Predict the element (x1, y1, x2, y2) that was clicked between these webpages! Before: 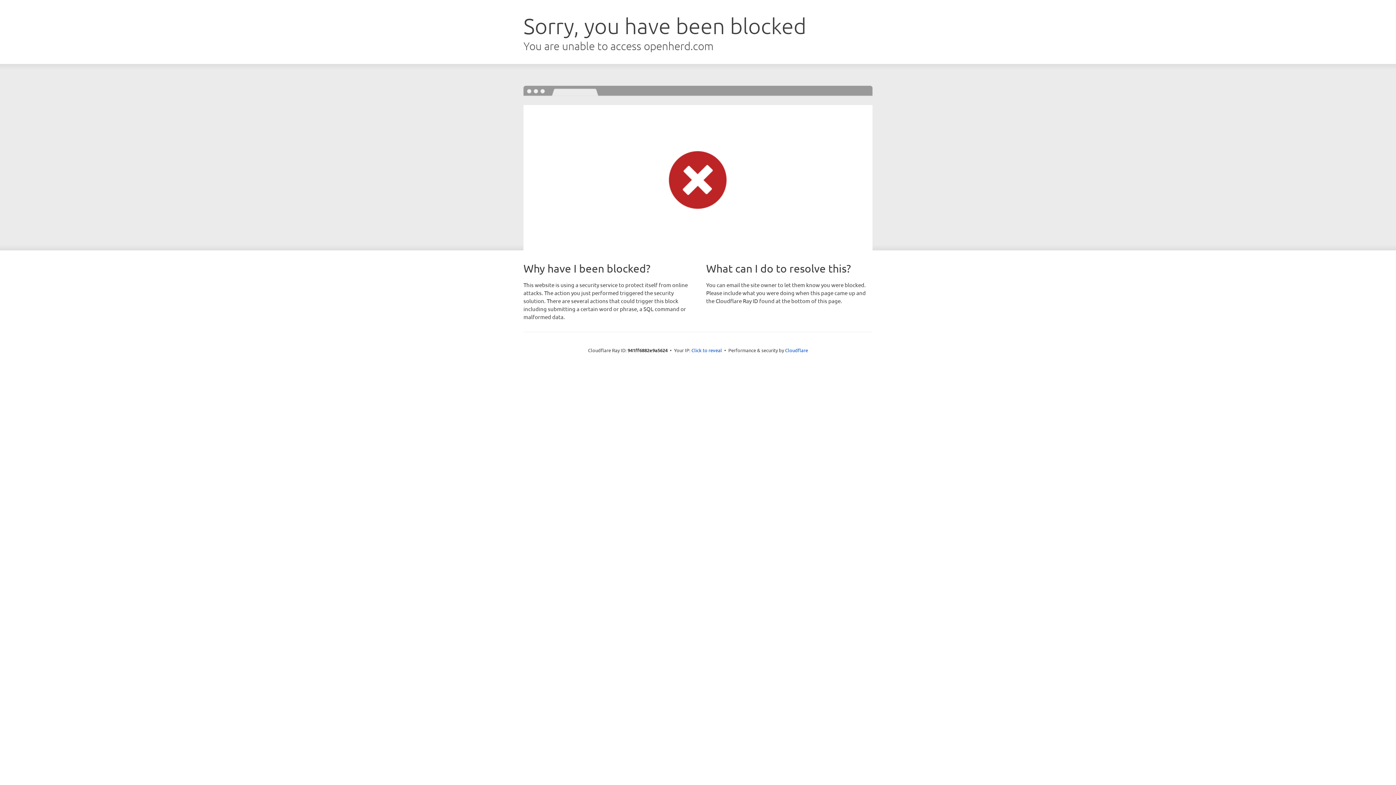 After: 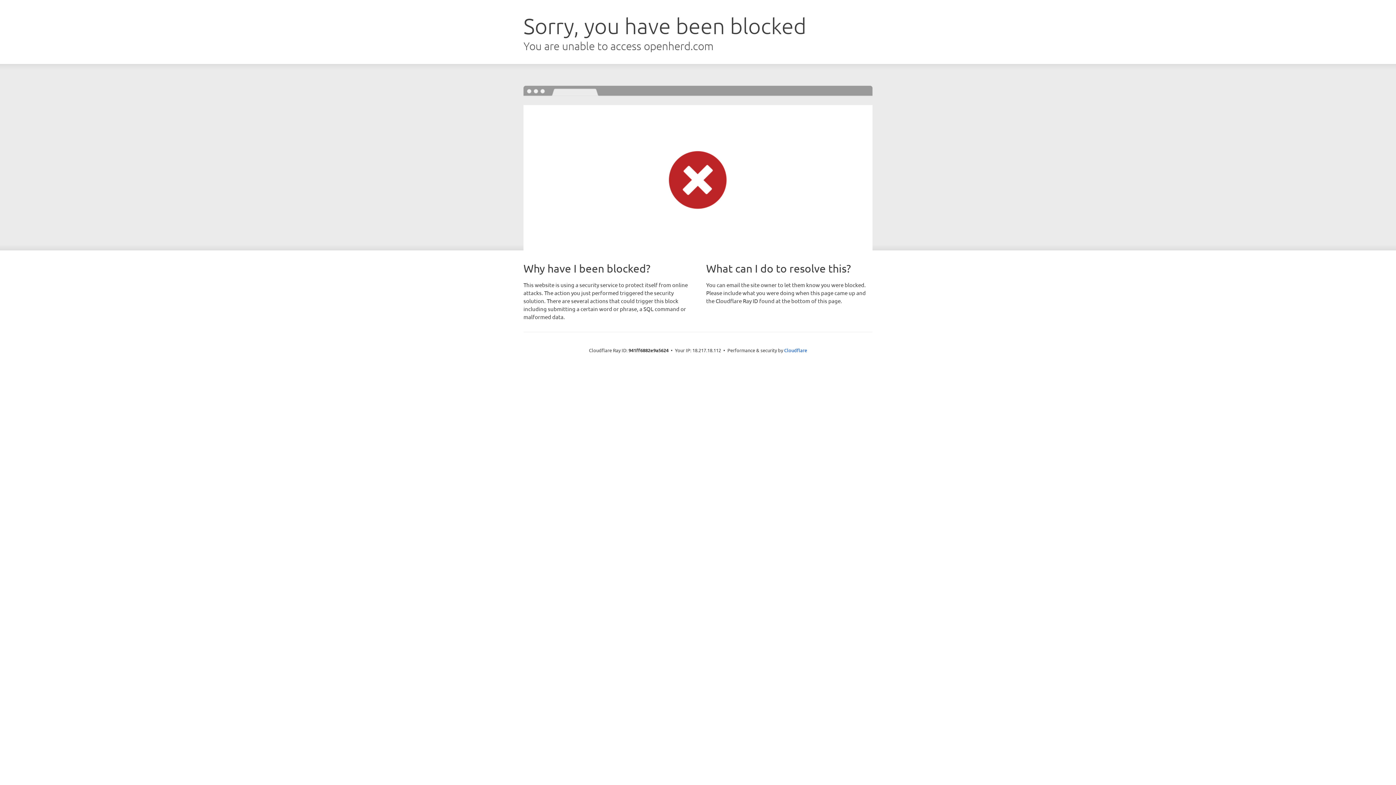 Action: bbox: (691, 346, 722, 353) label: Click to reveal